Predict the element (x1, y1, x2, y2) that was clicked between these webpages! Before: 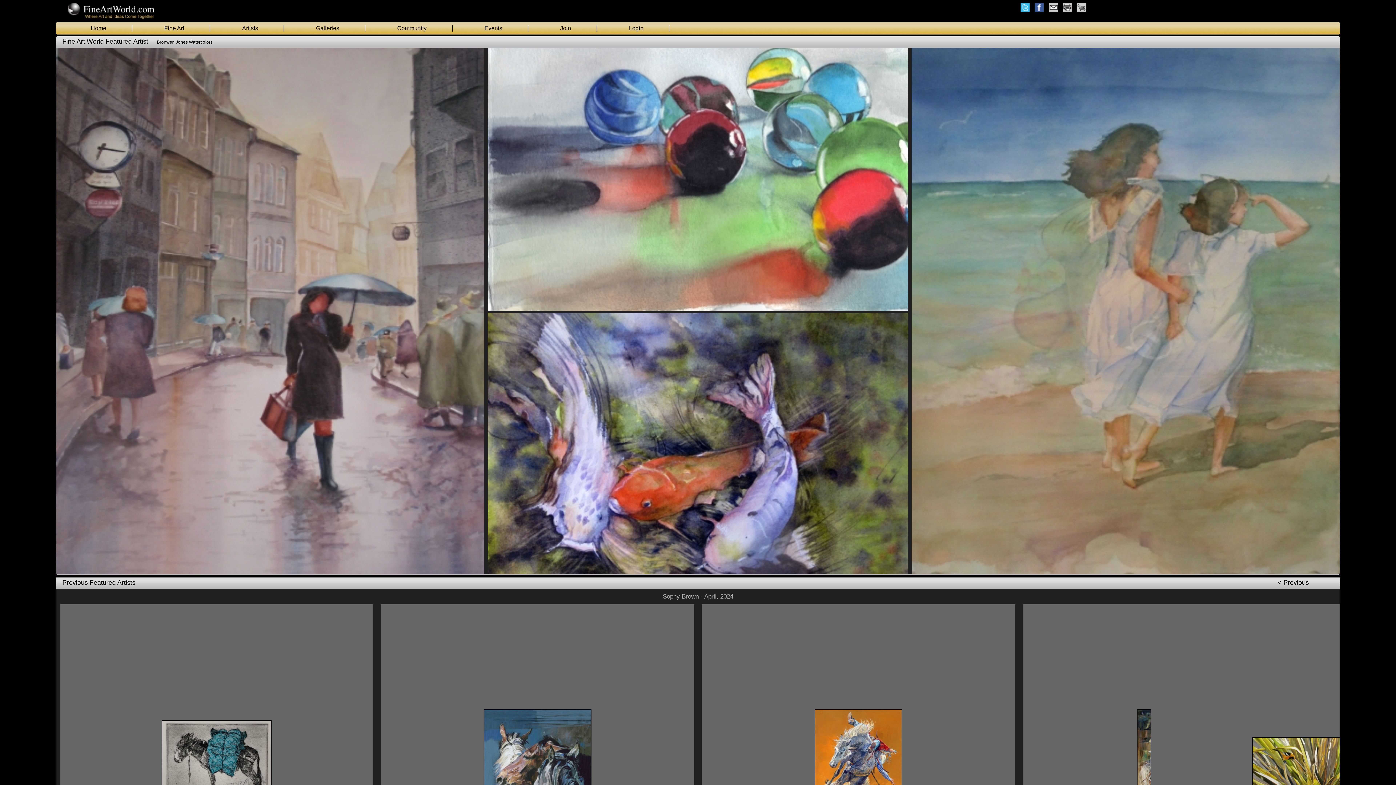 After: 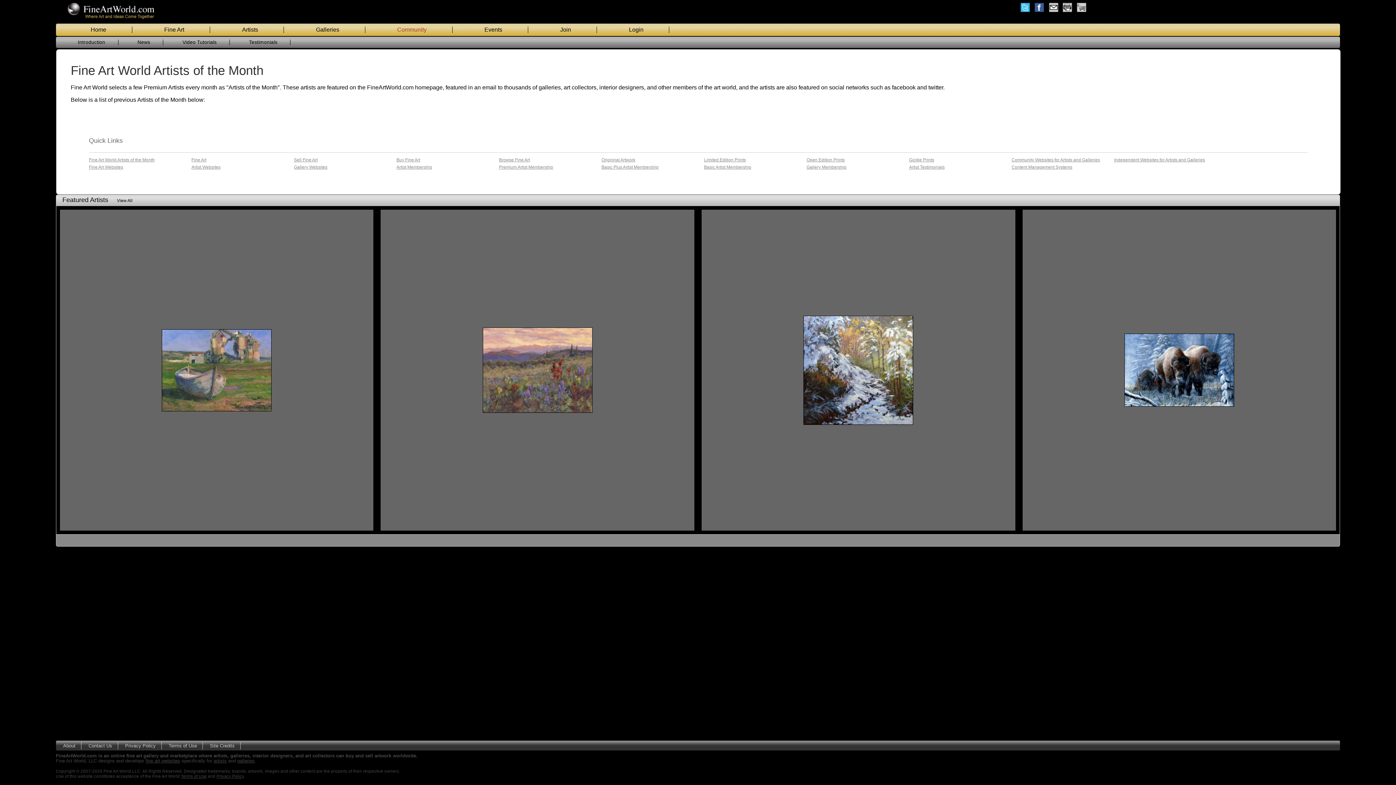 Action: bbox: (62, 579, 135, 586) label: Previous Featured Artists